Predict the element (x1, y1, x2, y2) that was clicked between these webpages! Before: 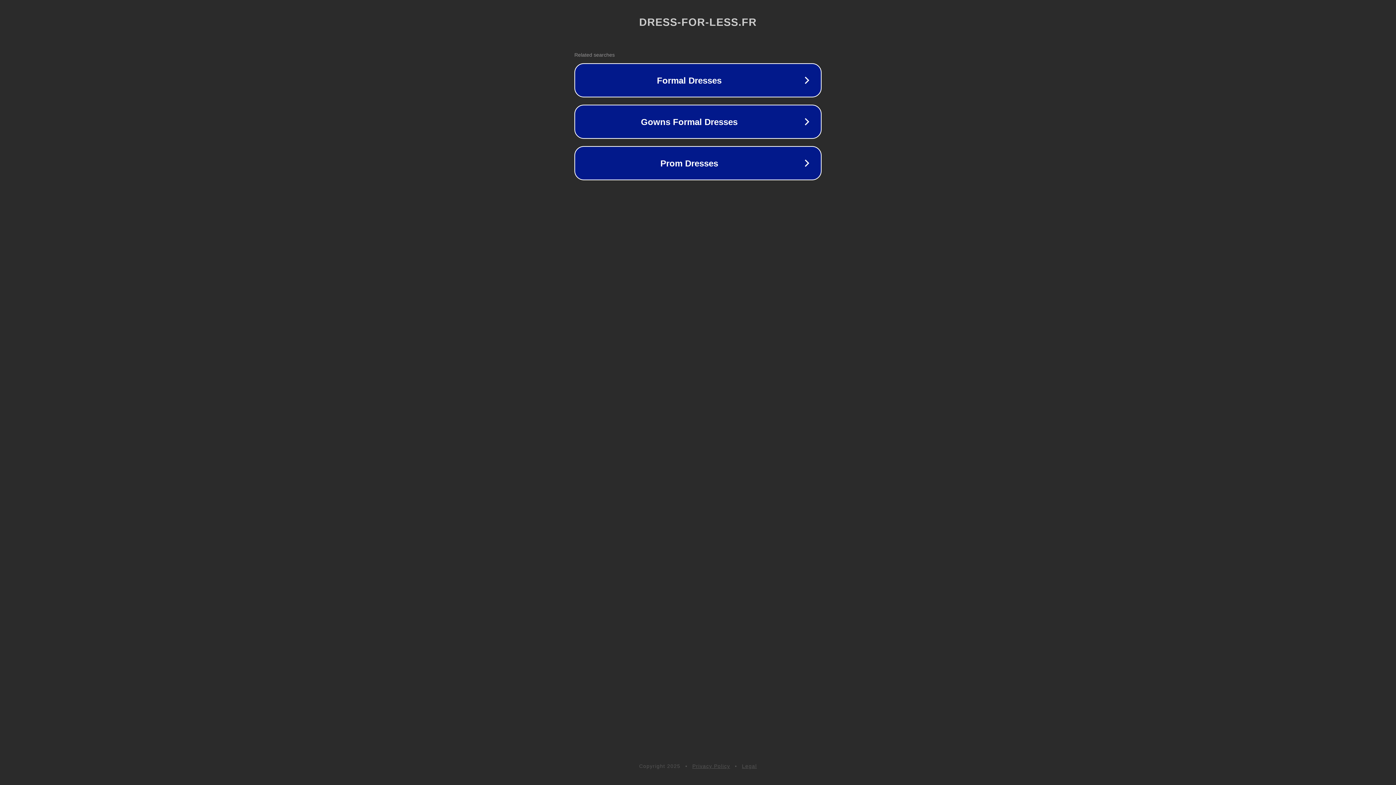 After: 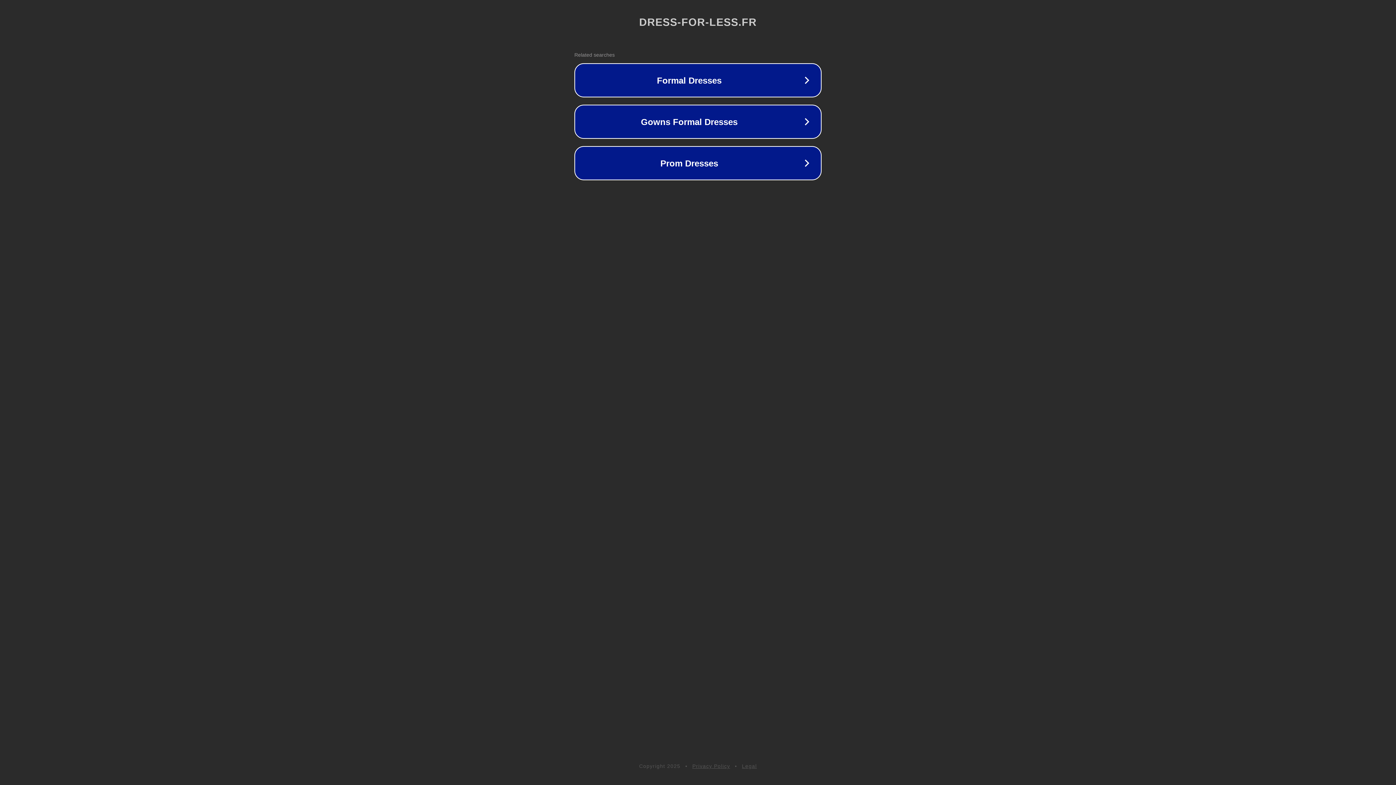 Action: bbox: (692, 763, 730, 769) label: Privacy Policy